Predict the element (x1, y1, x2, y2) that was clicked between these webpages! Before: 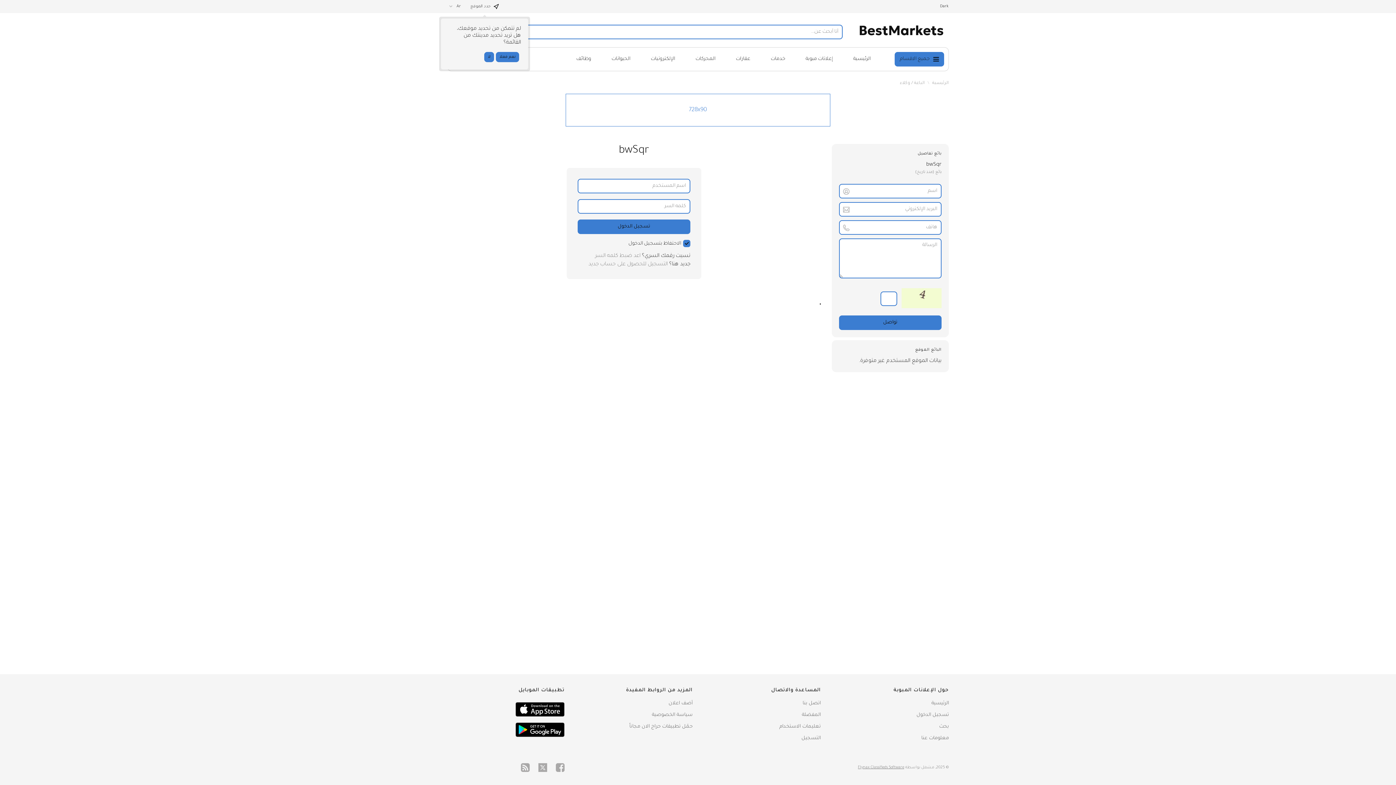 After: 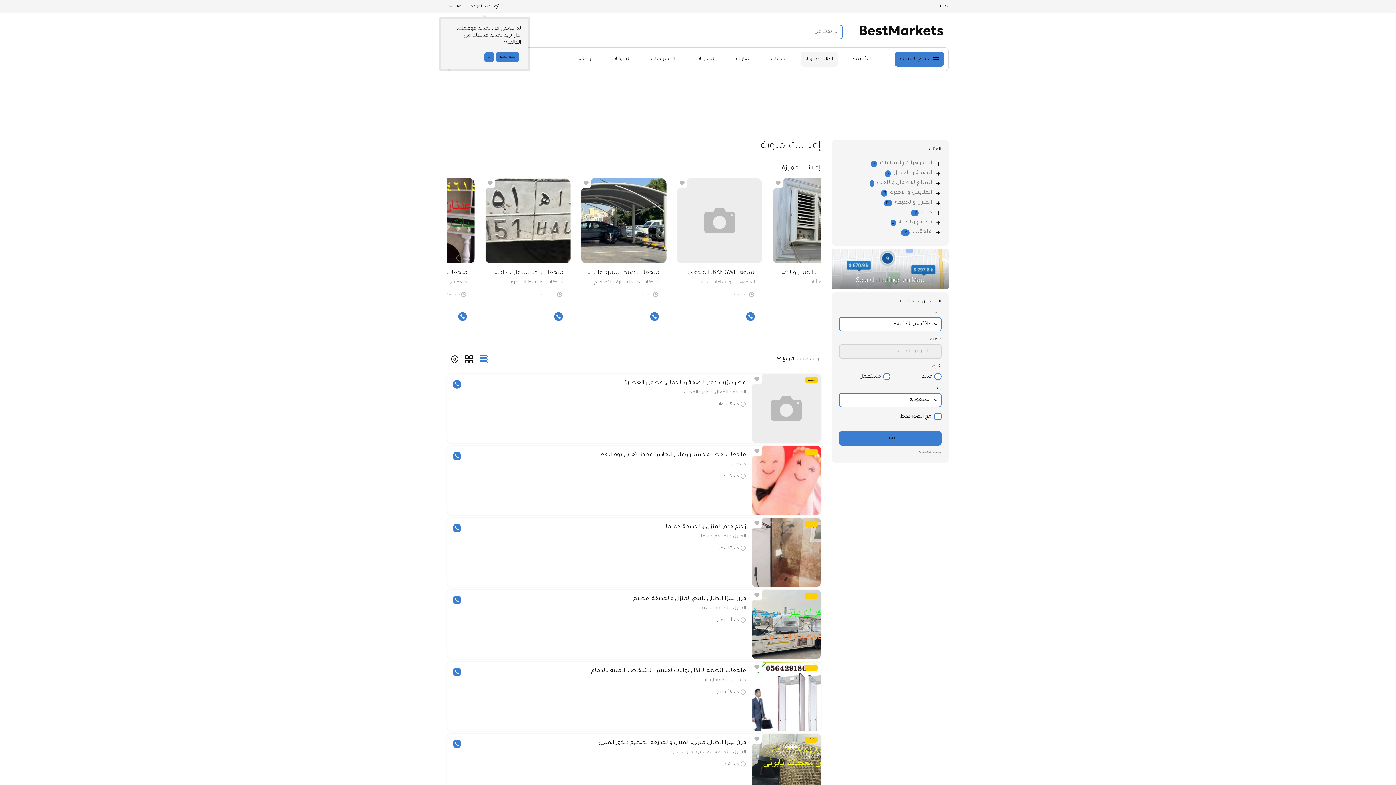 Action: bbox: (800, 52, 838, 66) label: إعلانات مبوبة